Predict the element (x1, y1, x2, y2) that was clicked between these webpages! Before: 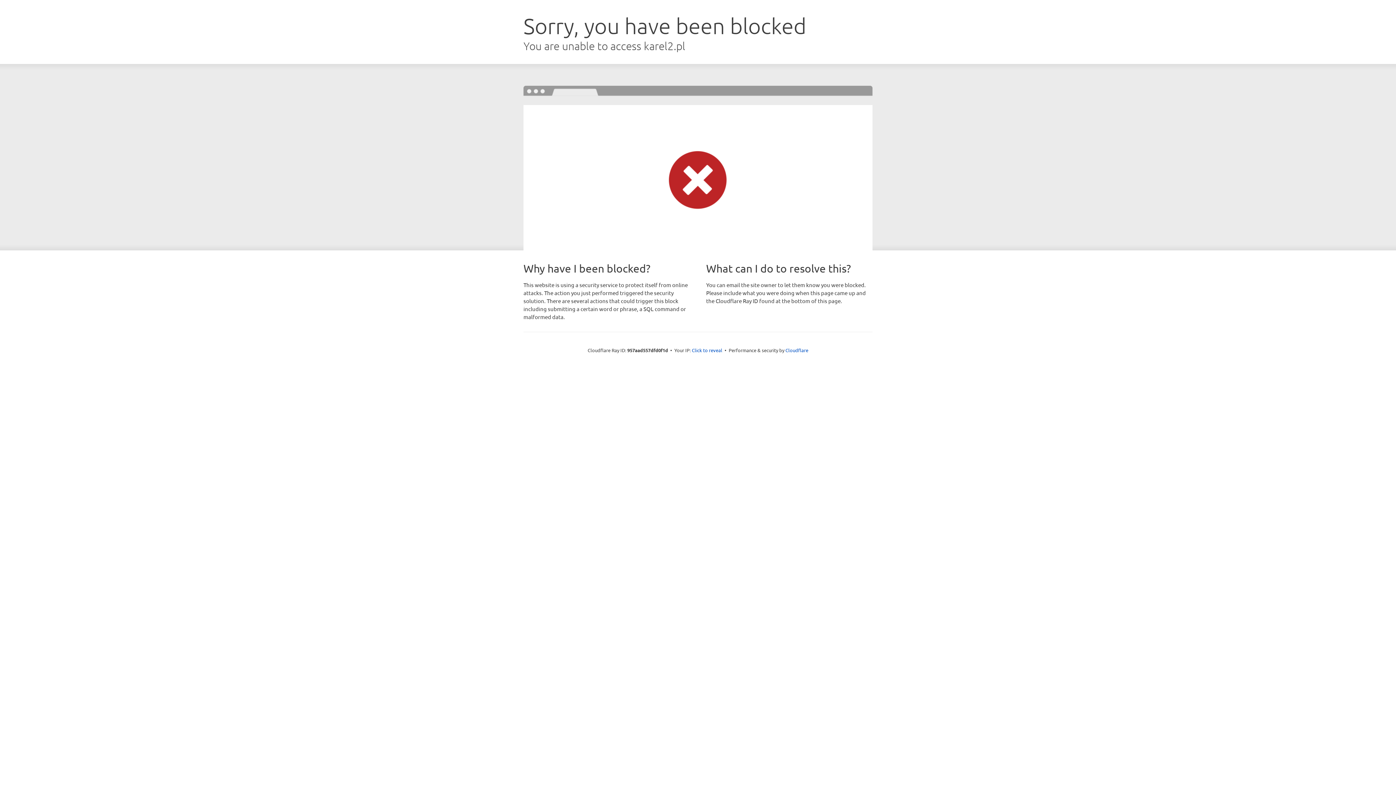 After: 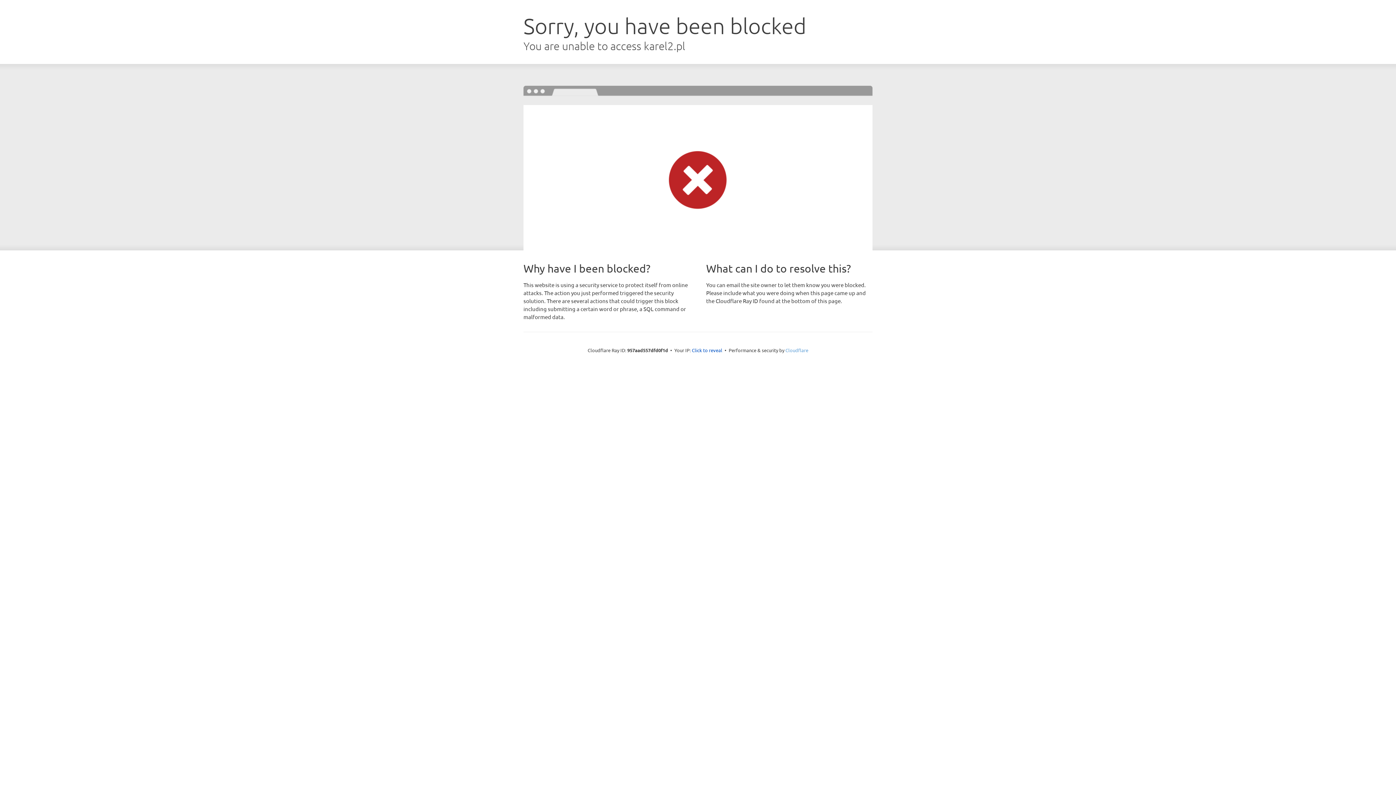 Action: label: Cloudflare bbox: (785, 347, 808, 353)